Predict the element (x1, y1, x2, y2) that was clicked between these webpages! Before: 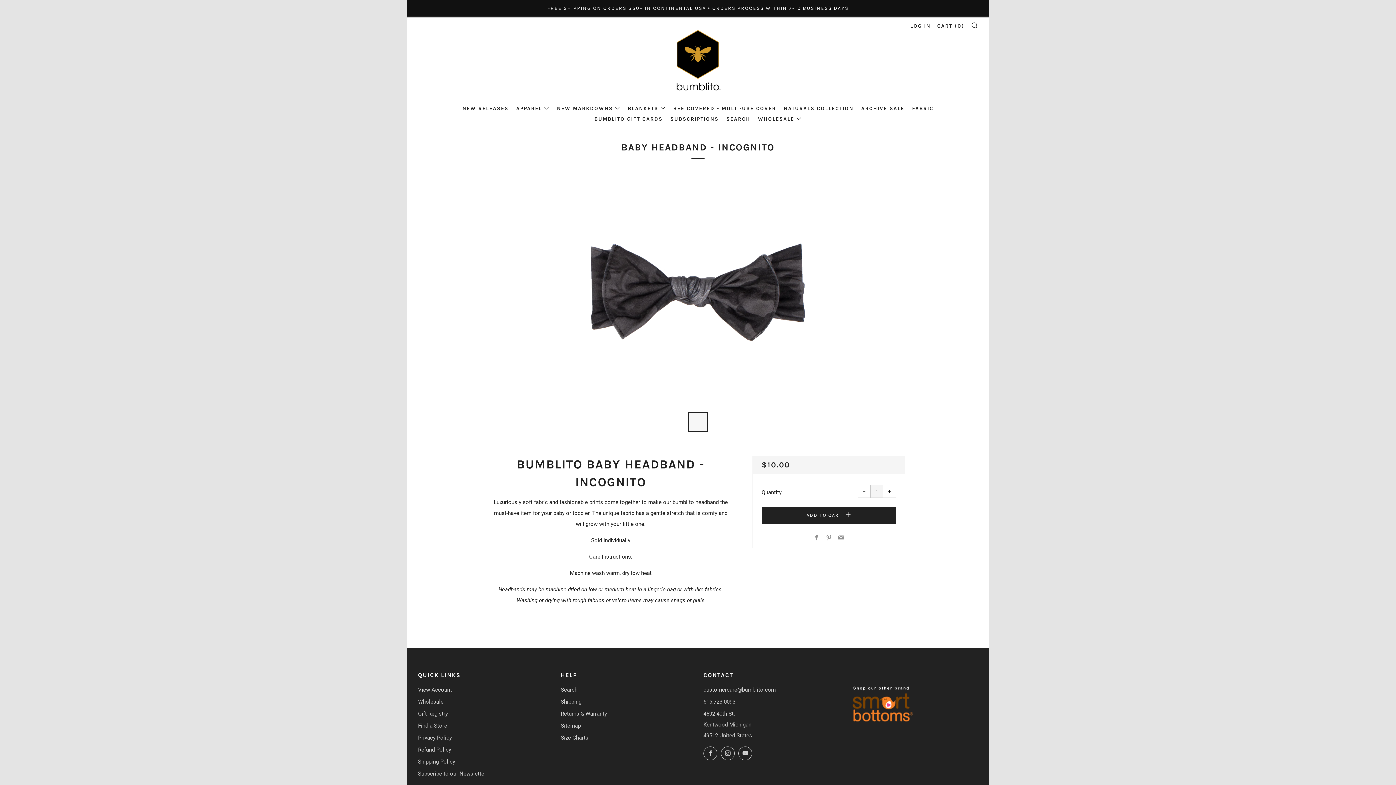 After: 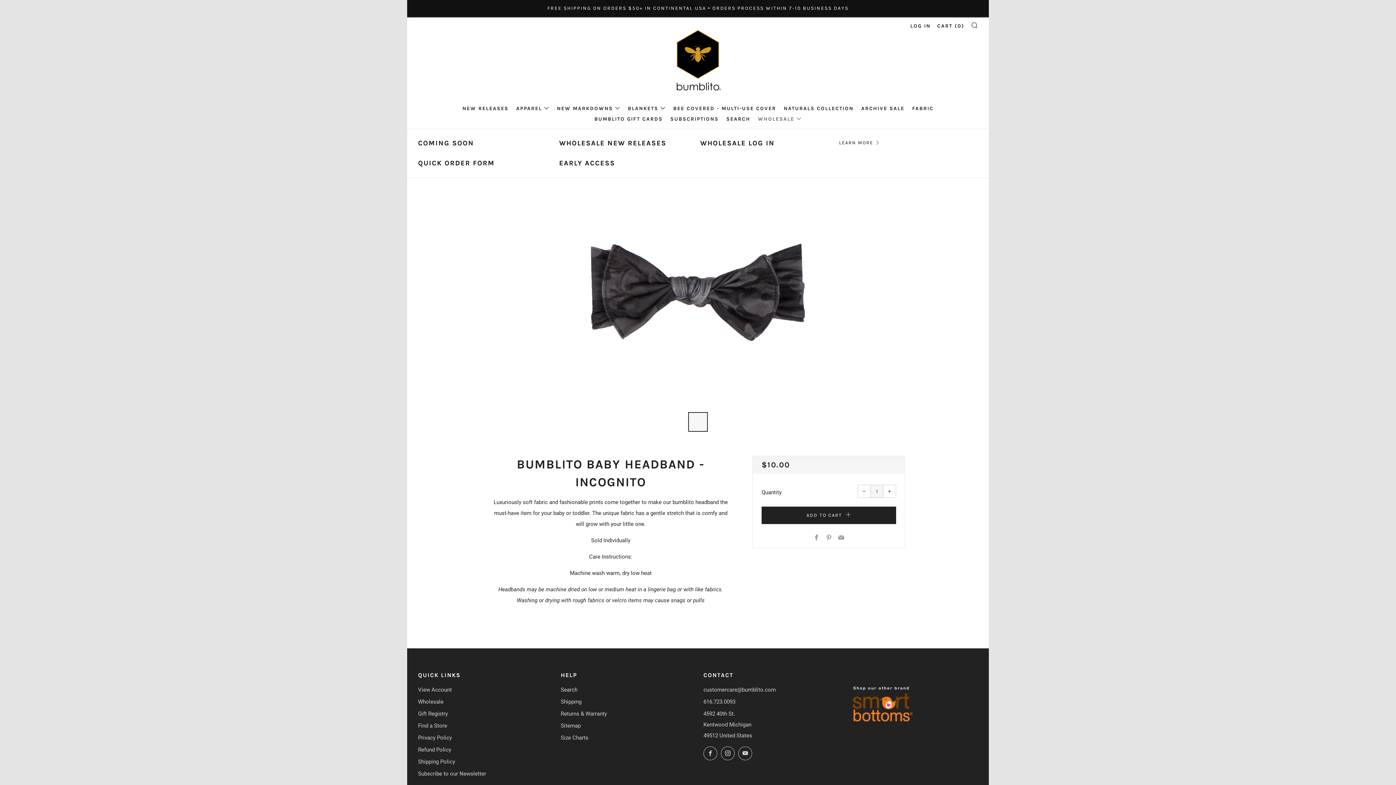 Action: label: WHOLESALE bbox: (758, 116, 801, 122)